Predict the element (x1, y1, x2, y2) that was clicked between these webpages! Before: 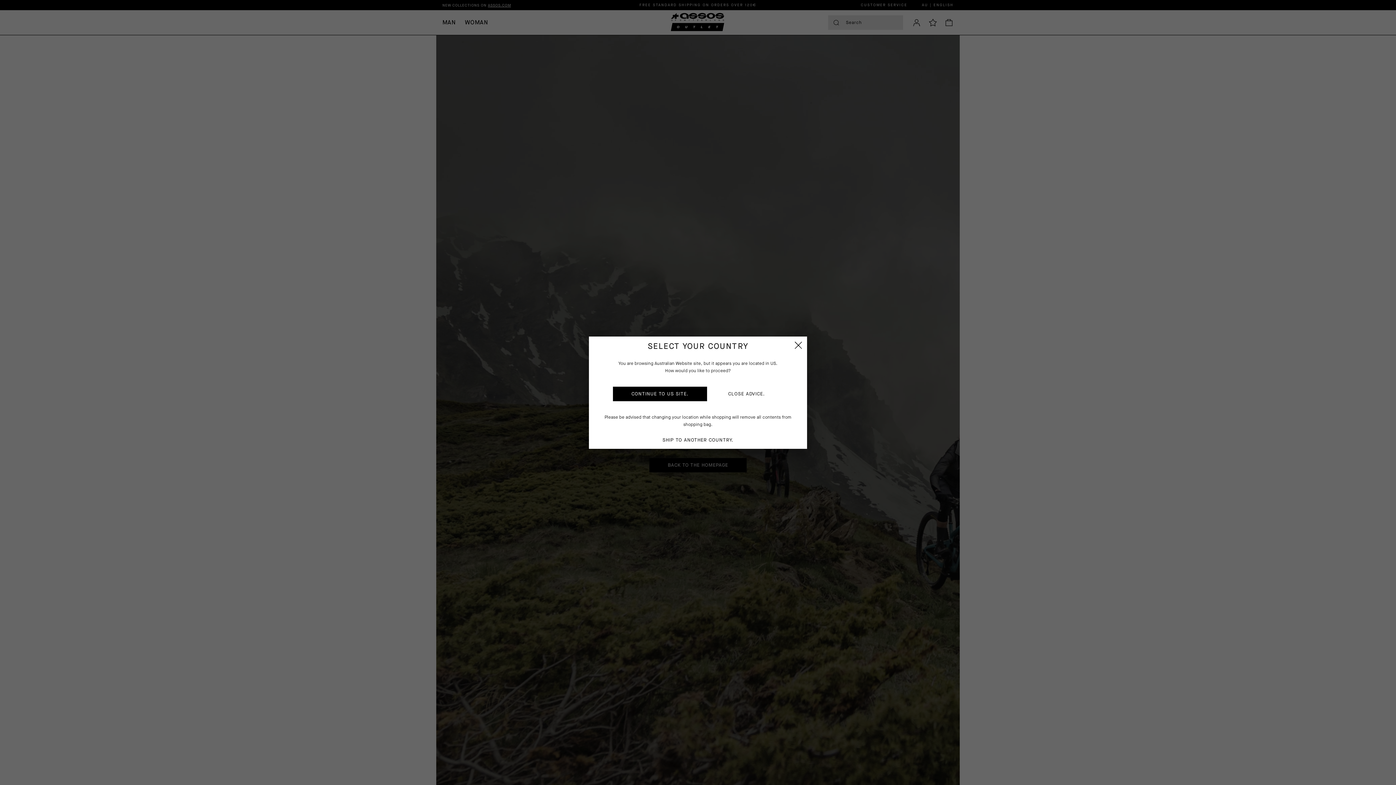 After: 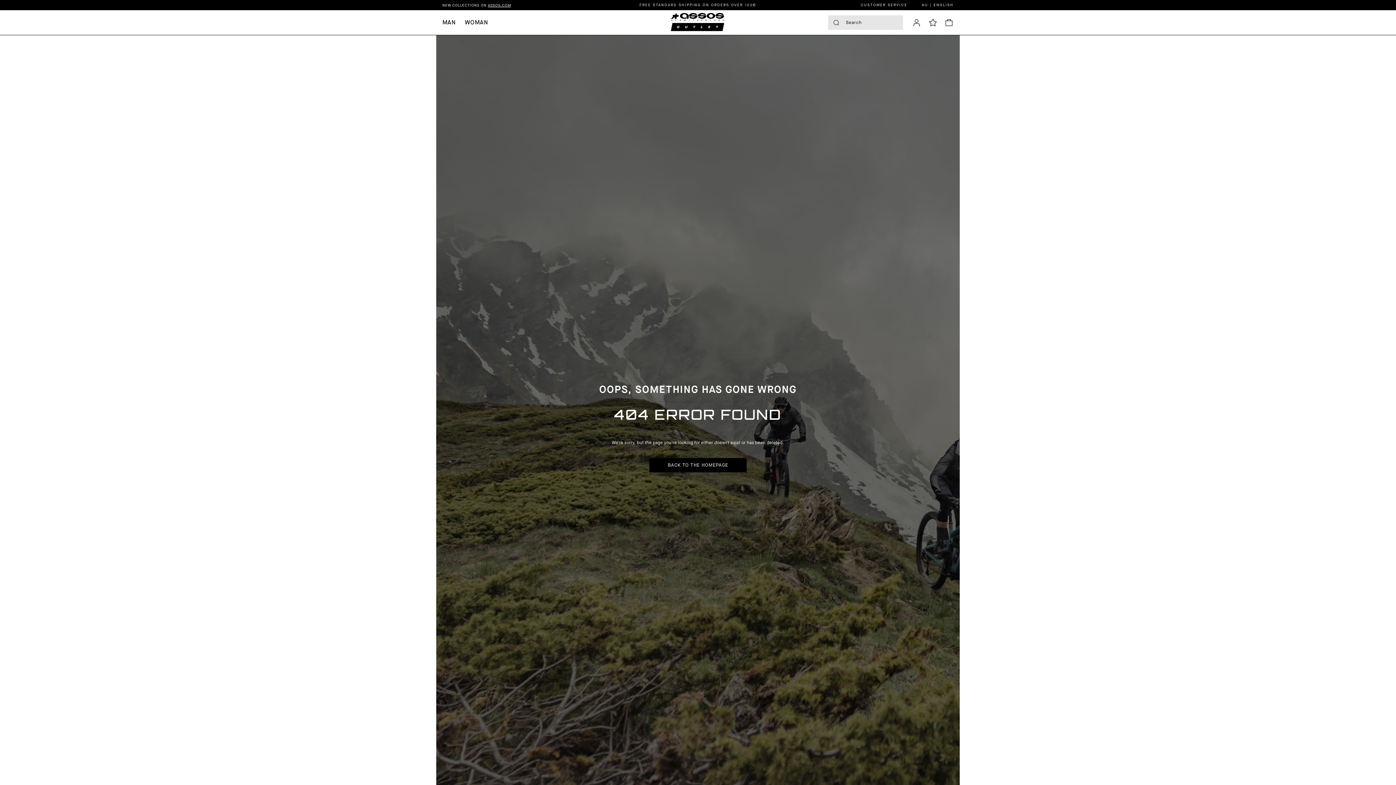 Action: bbox: (790, 337, 806, 353) label: Close